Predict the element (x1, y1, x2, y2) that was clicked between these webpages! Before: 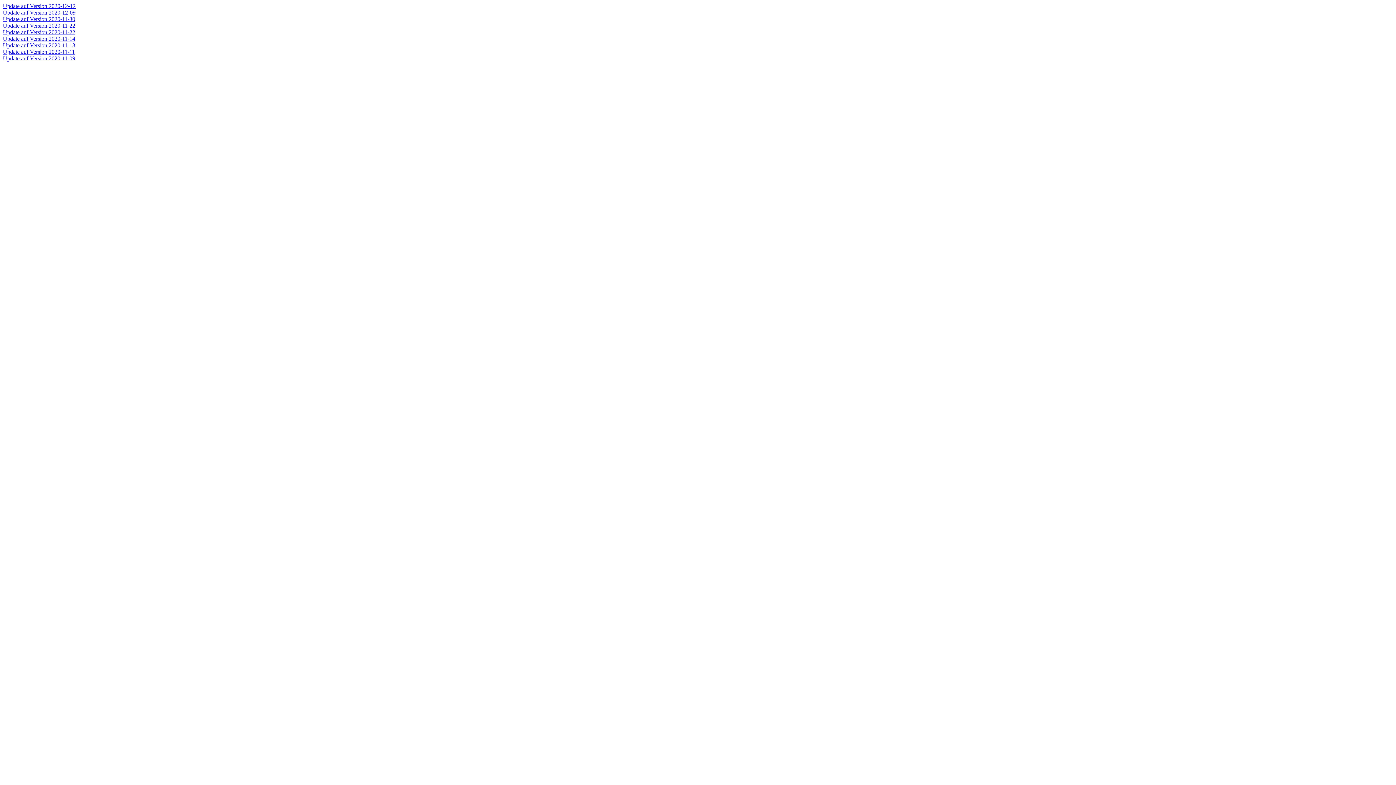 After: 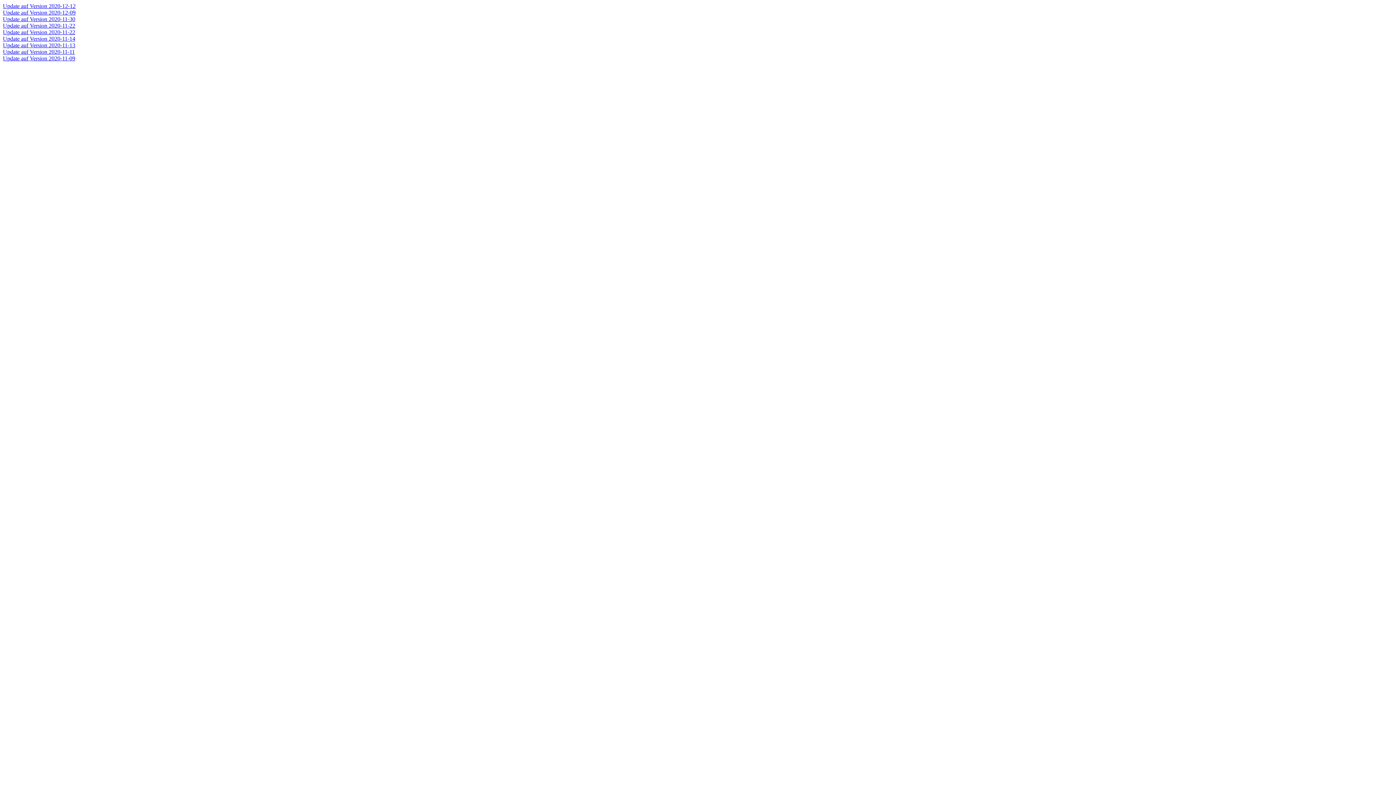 Action: label: Update auf Version 2020-11-22 bbox: (2, 29, 75, 35)